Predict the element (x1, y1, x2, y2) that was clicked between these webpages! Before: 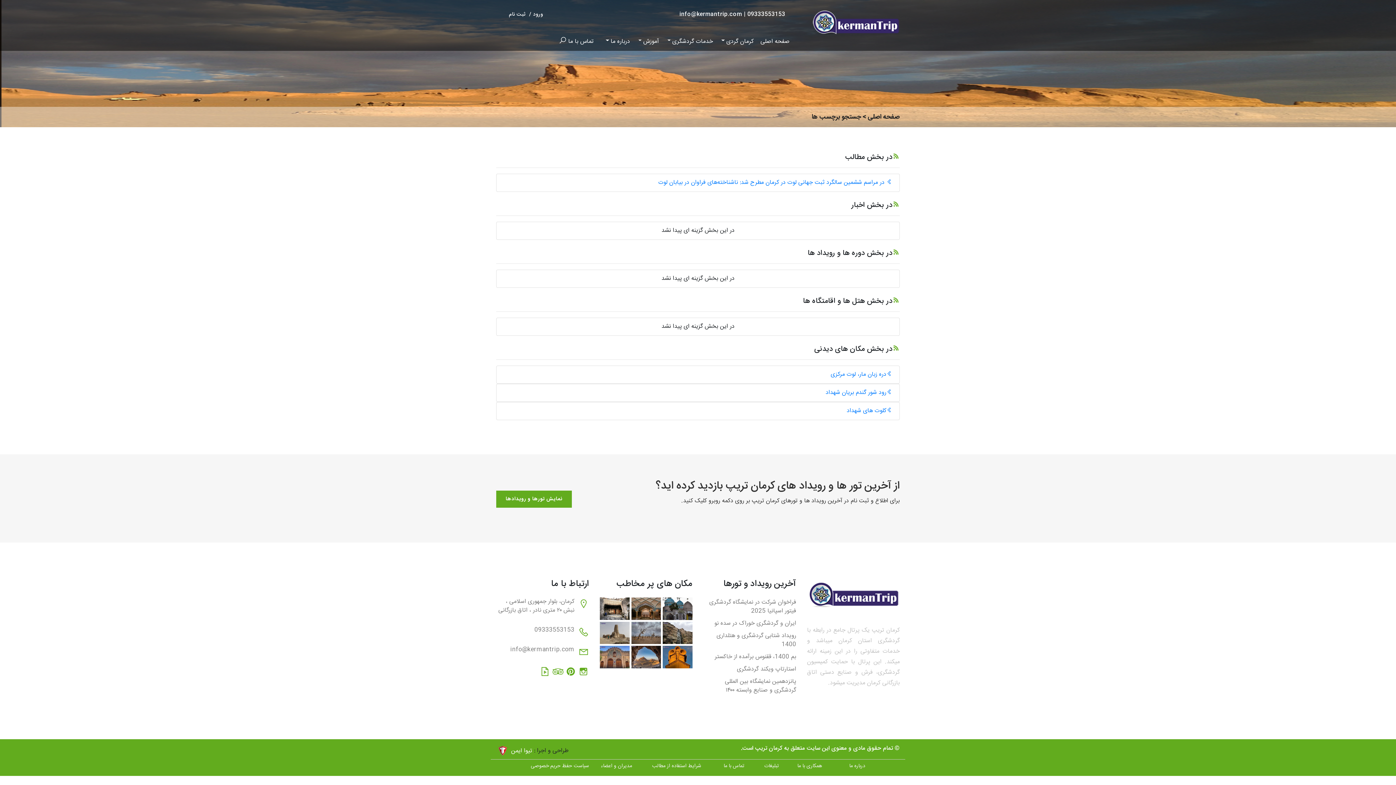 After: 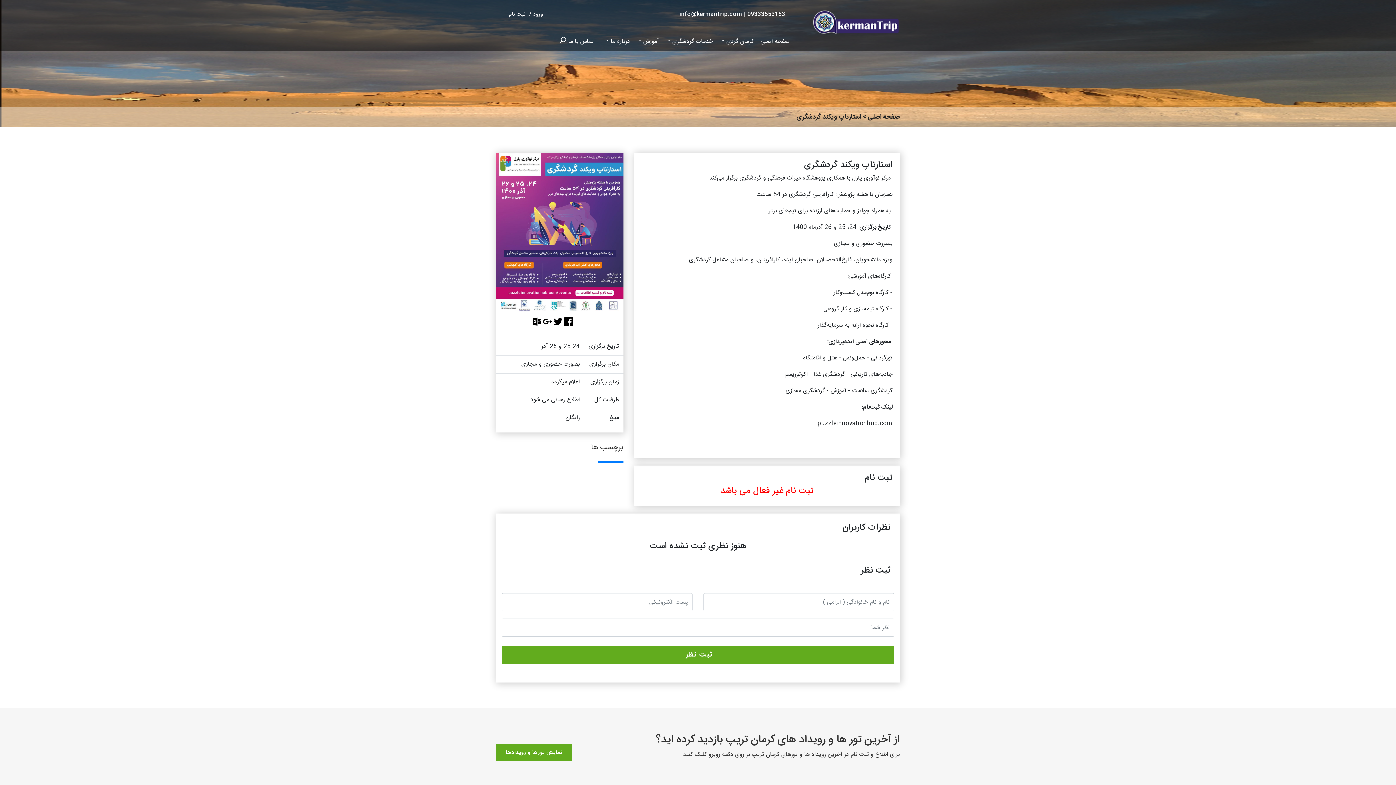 Action: label: استارتاپ ویکند گردشگری bbox: (703, 665, 796, 674)